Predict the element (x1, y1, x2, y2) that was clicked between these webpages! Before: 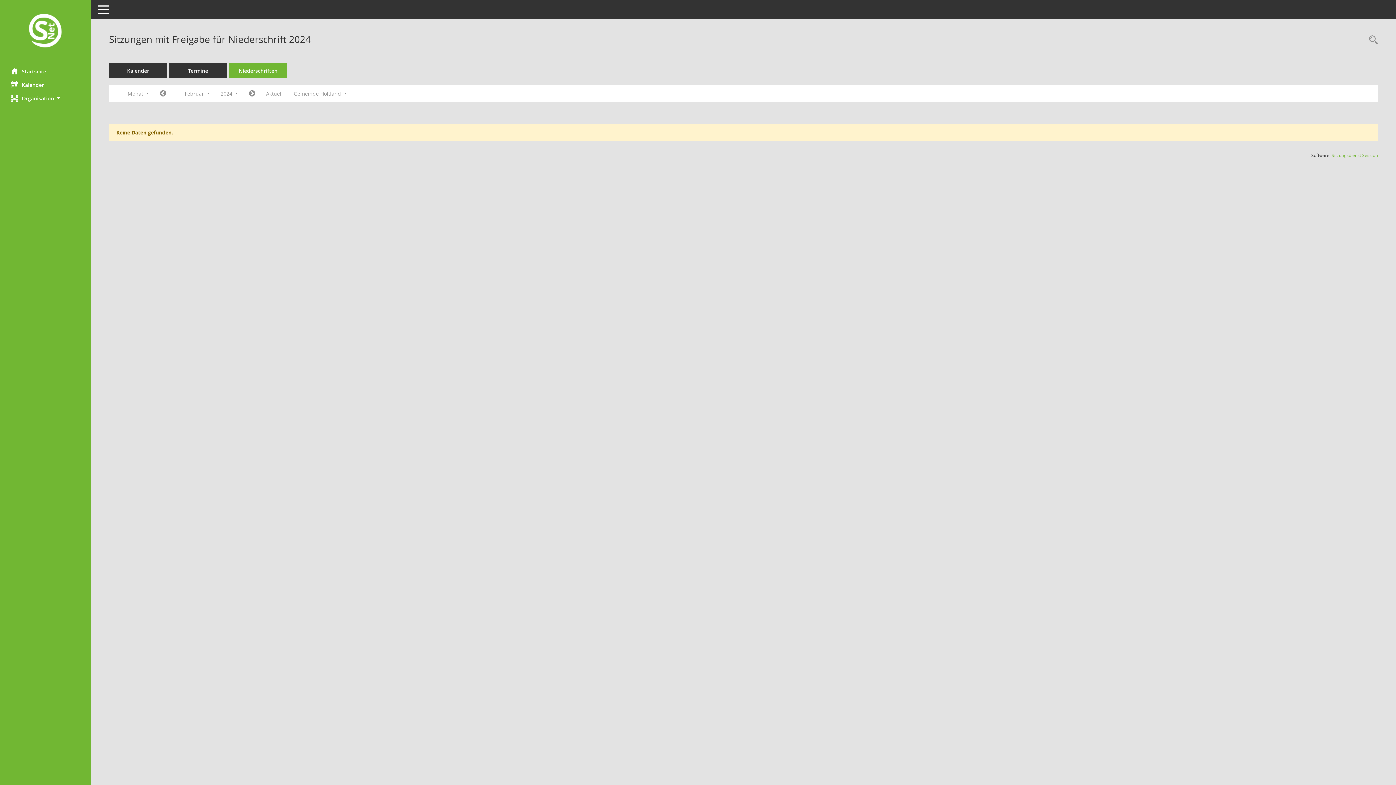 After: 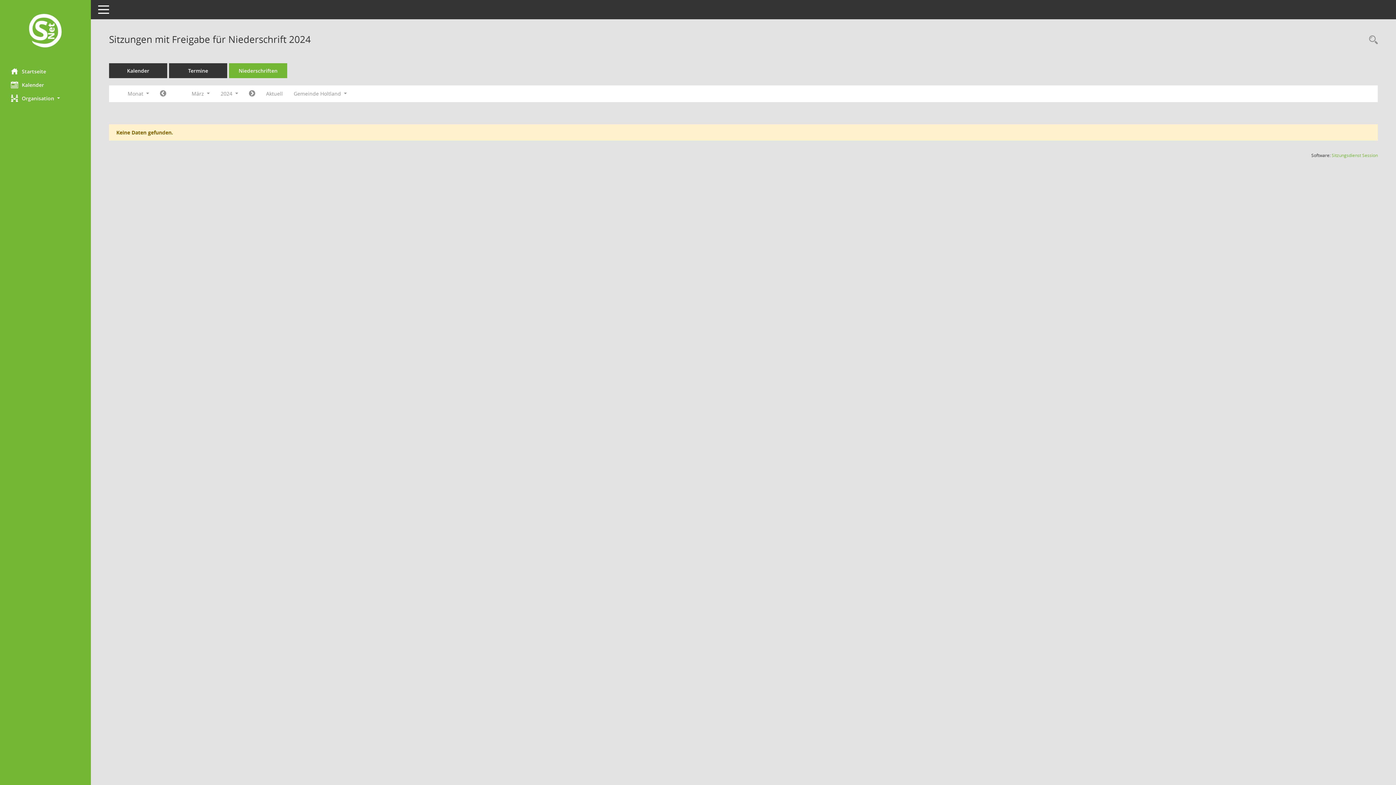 Action: bbox: (243, 87, 260, 100) label: Jahr: 2024 Monat: 3